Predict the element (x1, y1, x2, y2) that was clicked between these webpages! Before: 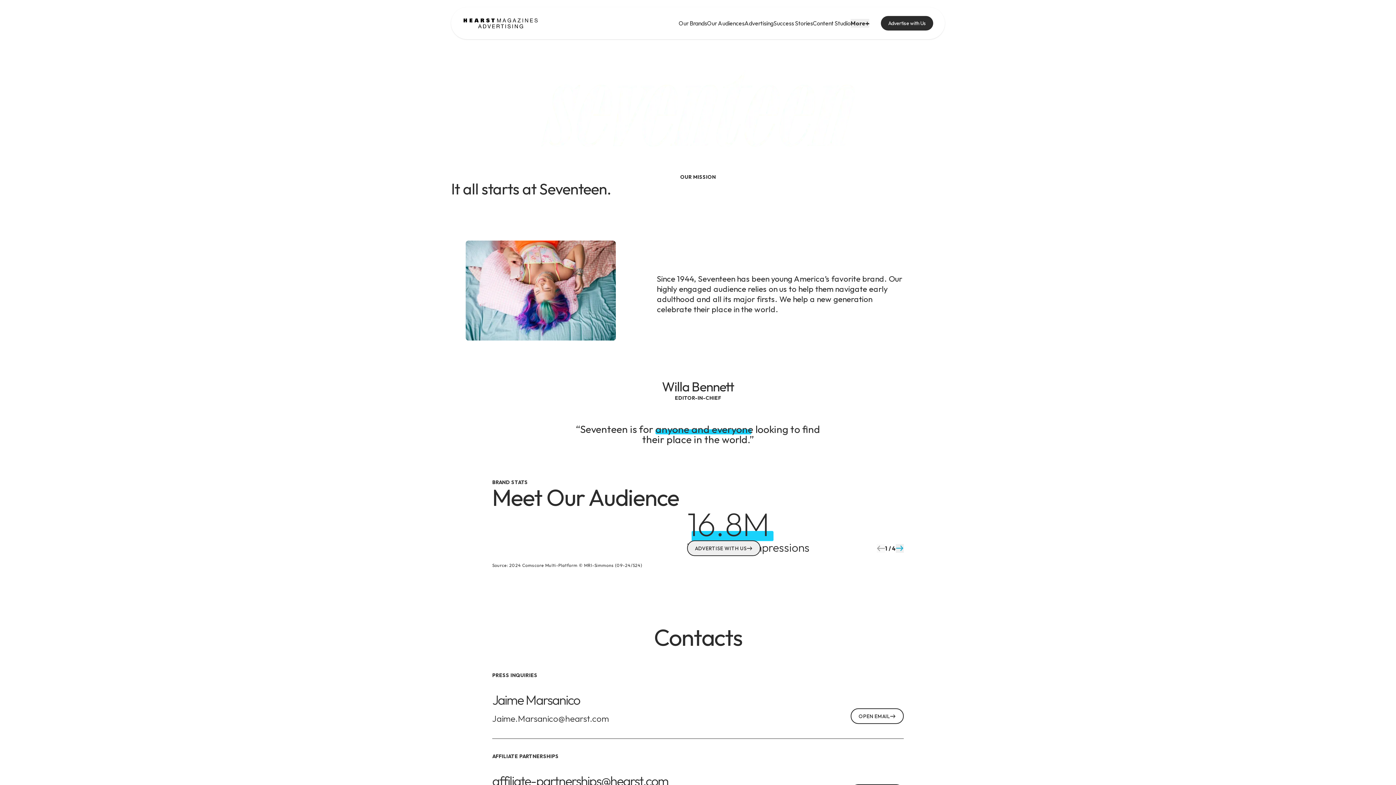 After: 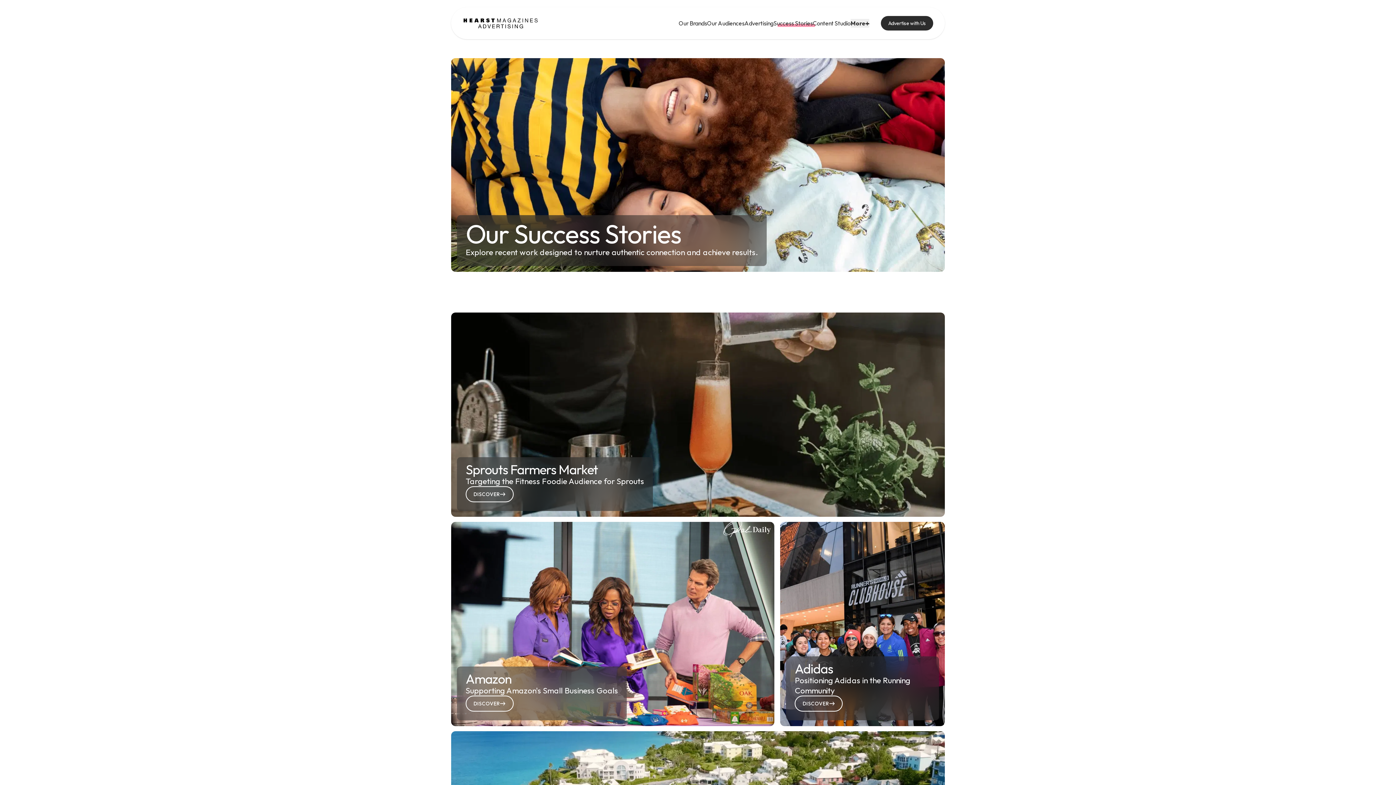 Action: bbox: (773, 19, 813, 26) label: Success Stories. Go to the  stories page